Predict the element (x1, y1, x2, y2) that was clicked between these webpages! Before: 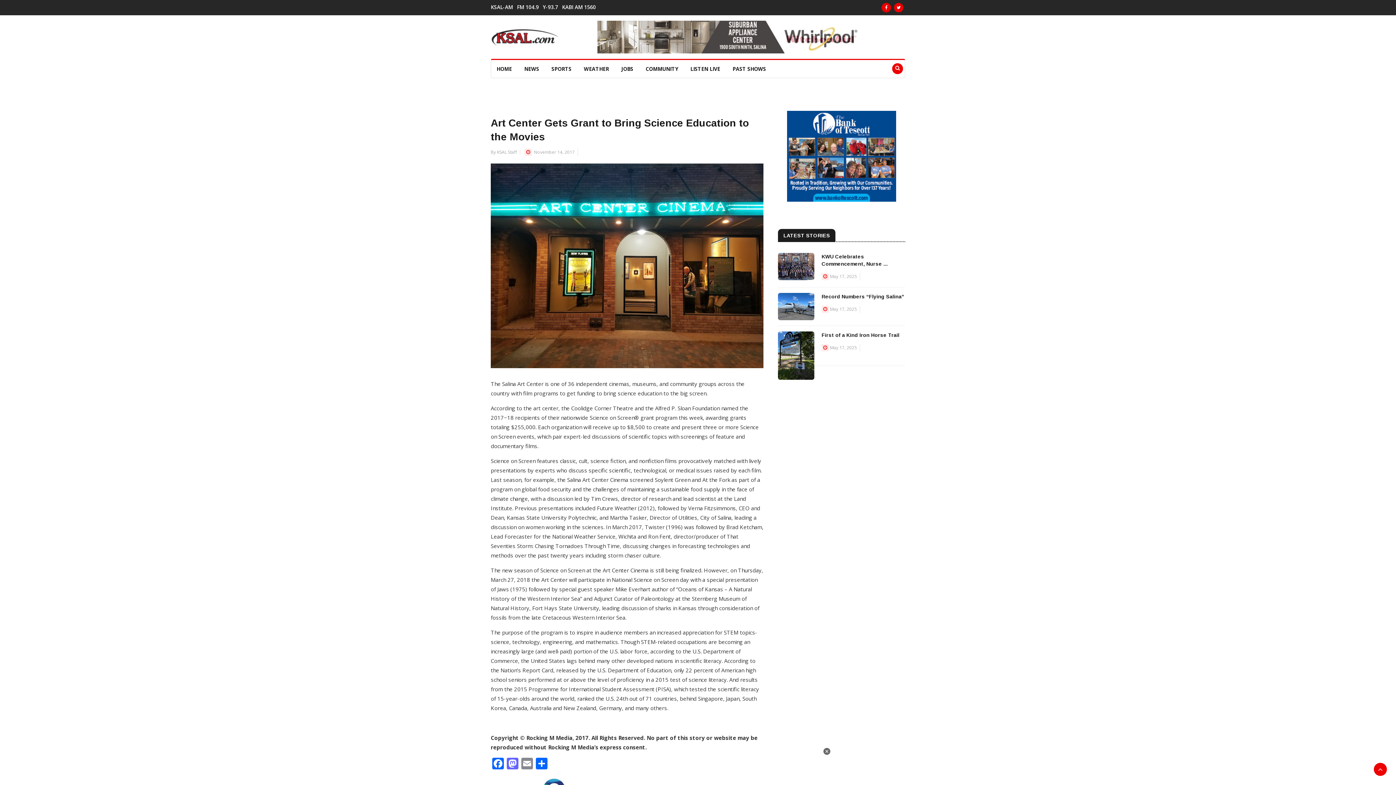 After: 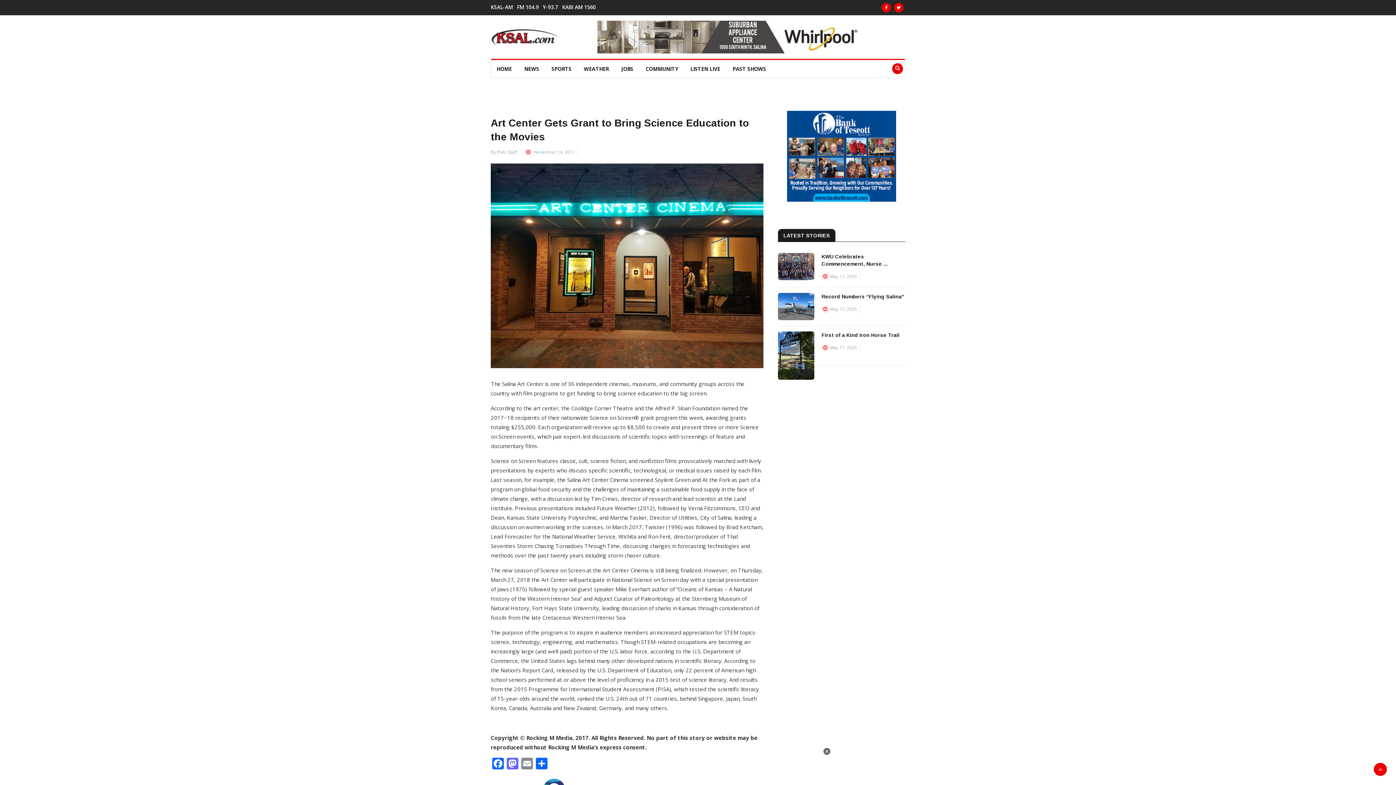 Action: bbox: (787, 152, 896, 159)